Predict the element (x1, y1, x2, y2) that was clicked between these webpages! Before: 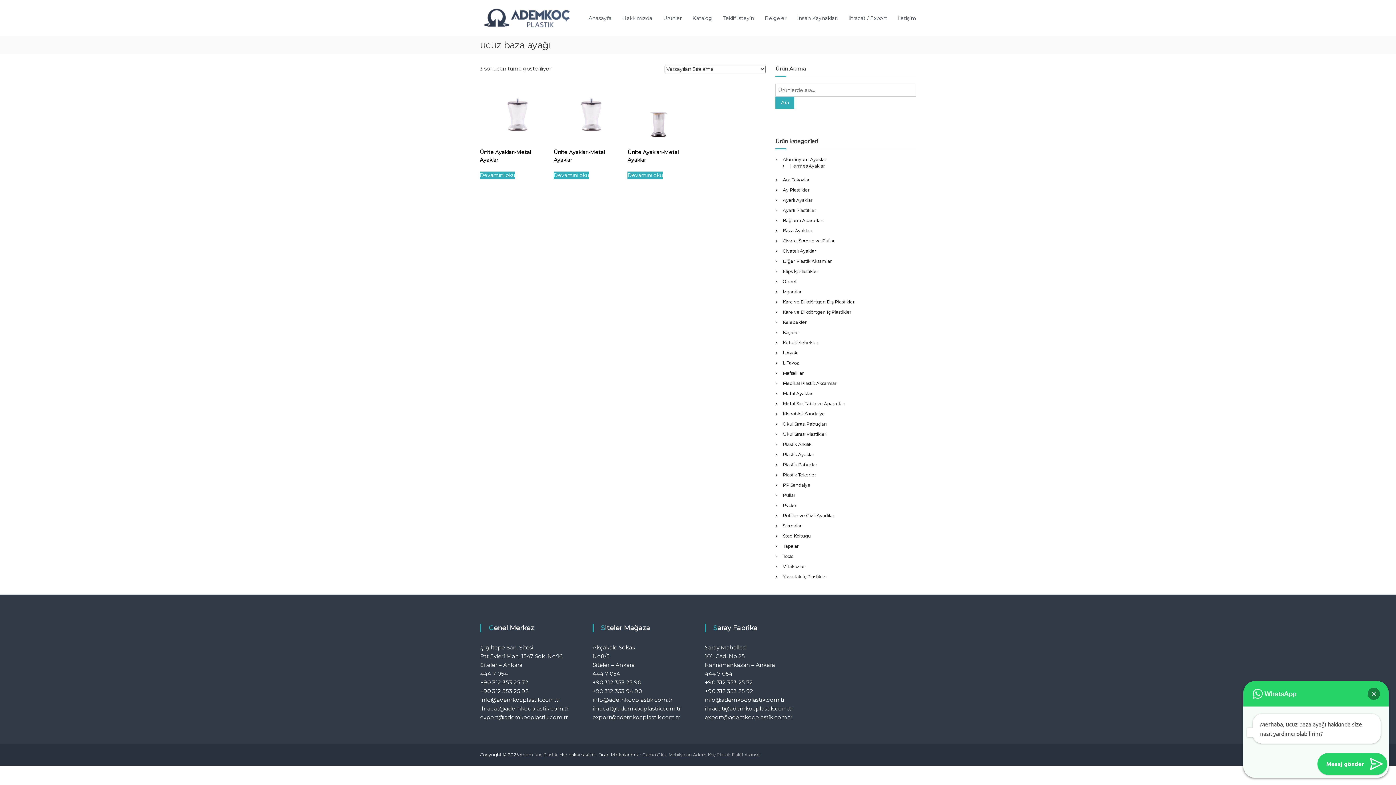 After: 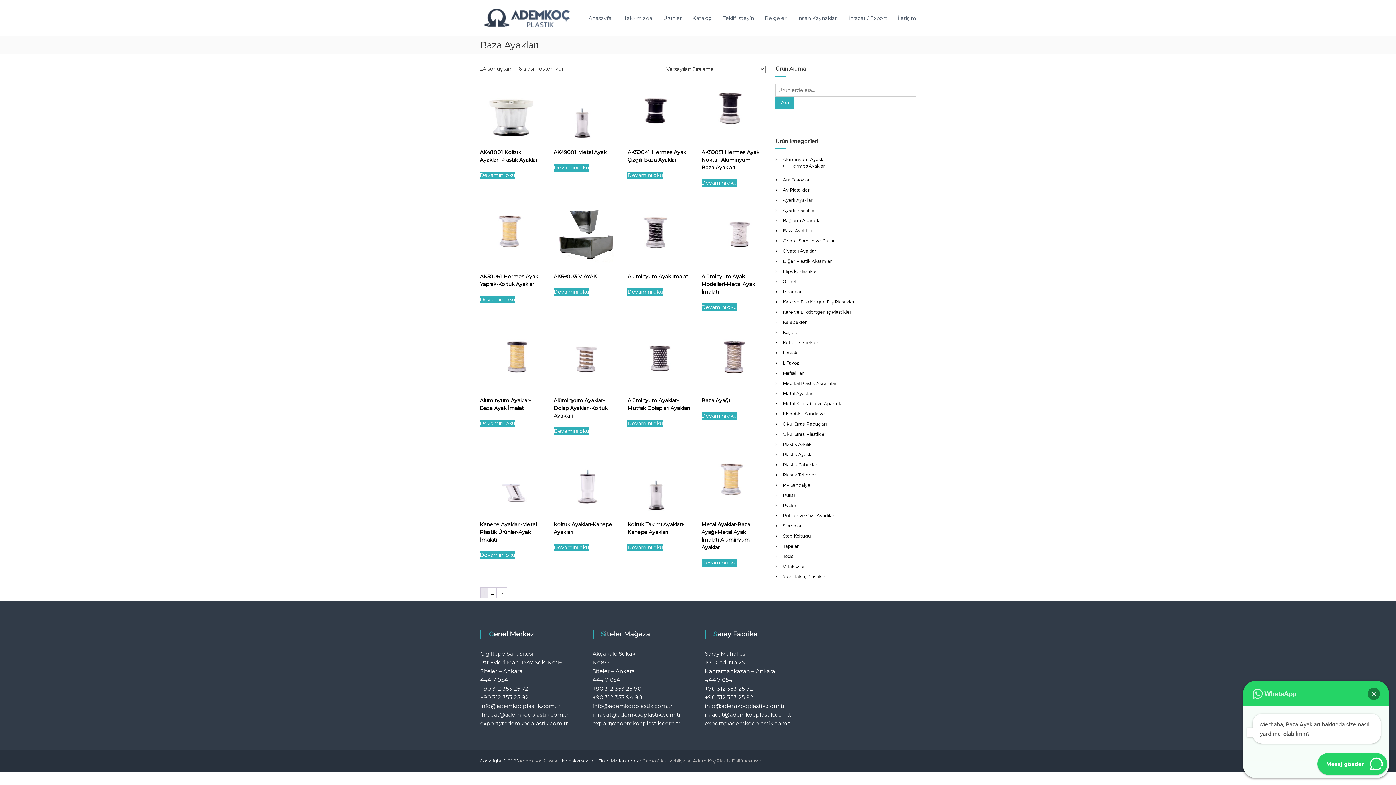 Action: label: Baza Ayakları bbox: (783, 228, 812, 233)